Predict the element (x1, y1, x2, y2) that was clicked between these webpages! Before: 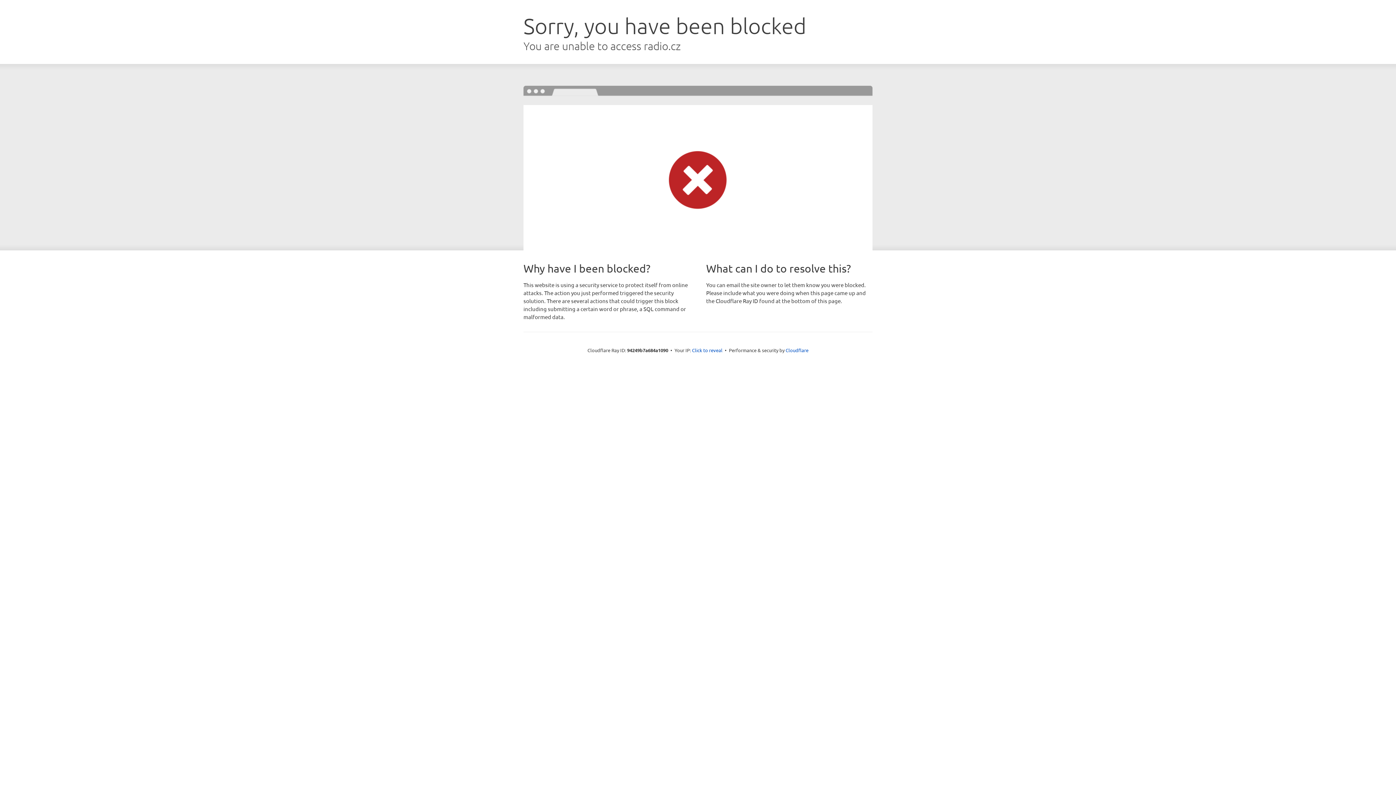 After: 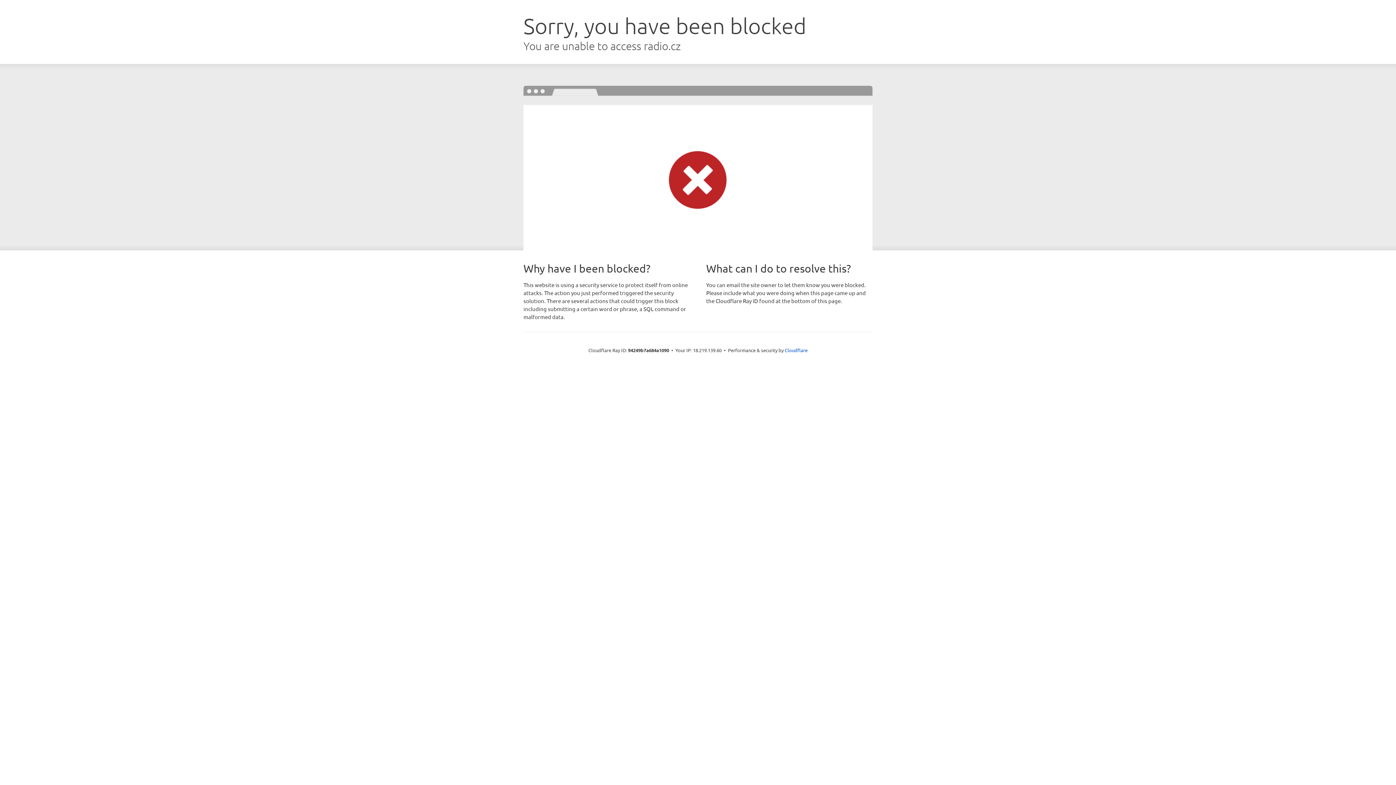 Action: bbox: (692, 346, 722, 353) label: Click to reveal